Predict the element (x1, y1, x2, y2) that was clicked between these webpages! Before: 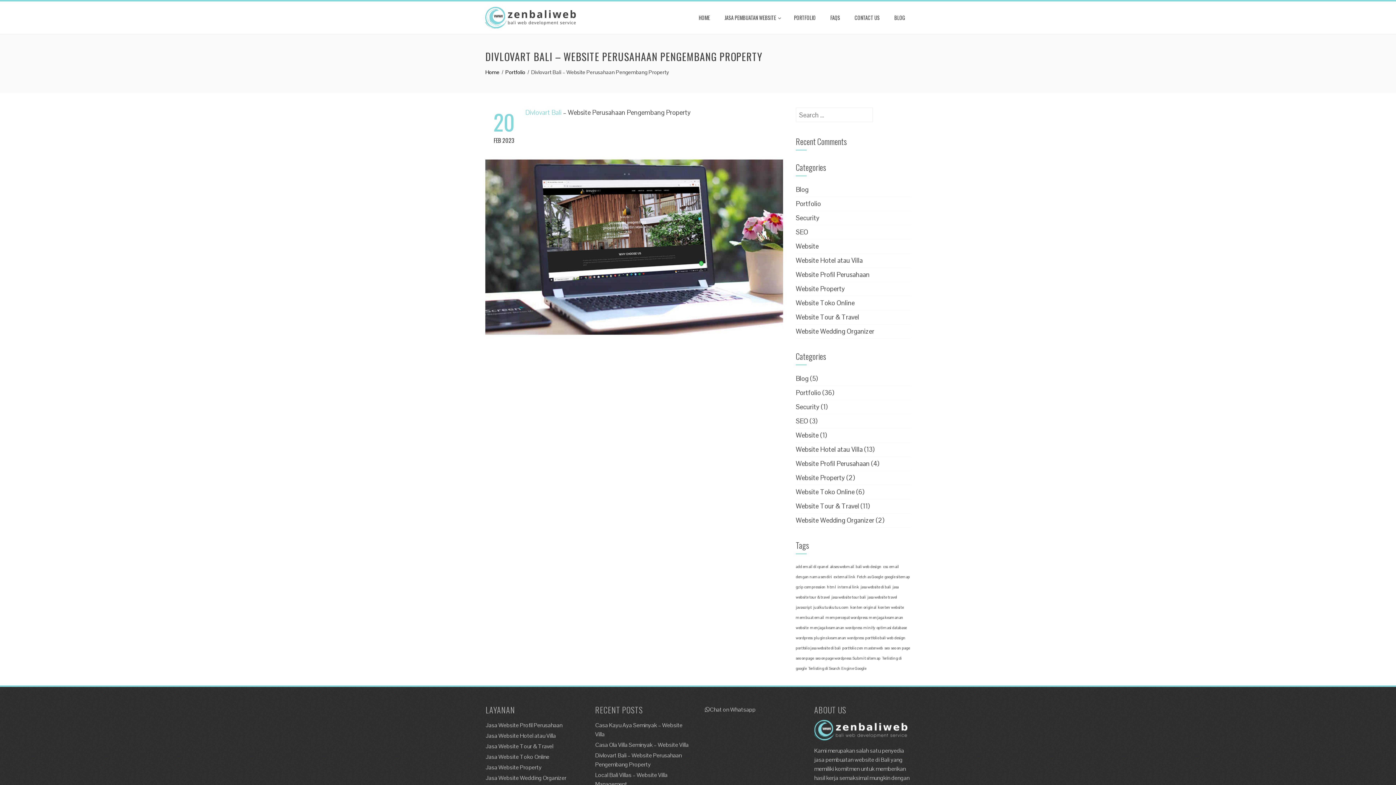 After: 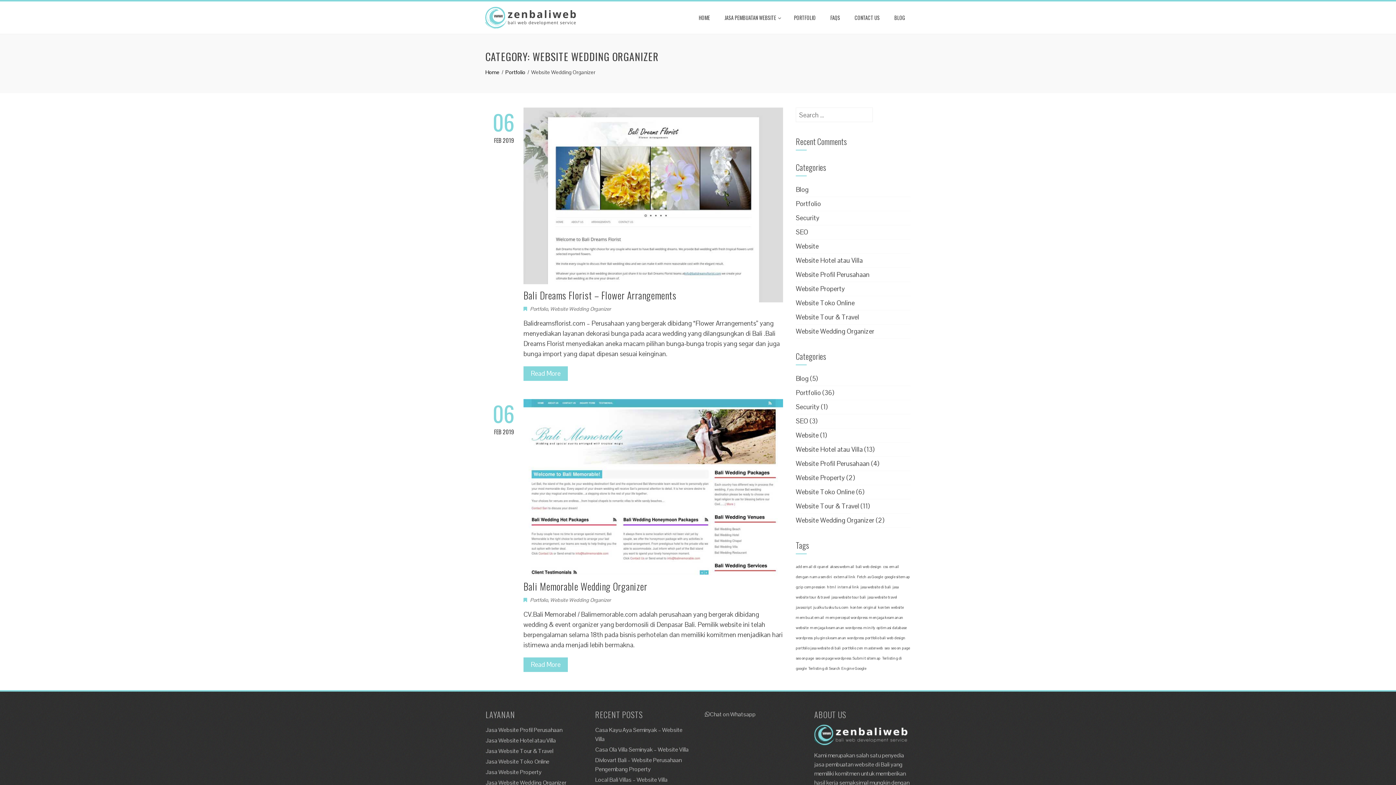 Action: label: Website Wedding Organizer bbox: (796, 327, 874, 335)